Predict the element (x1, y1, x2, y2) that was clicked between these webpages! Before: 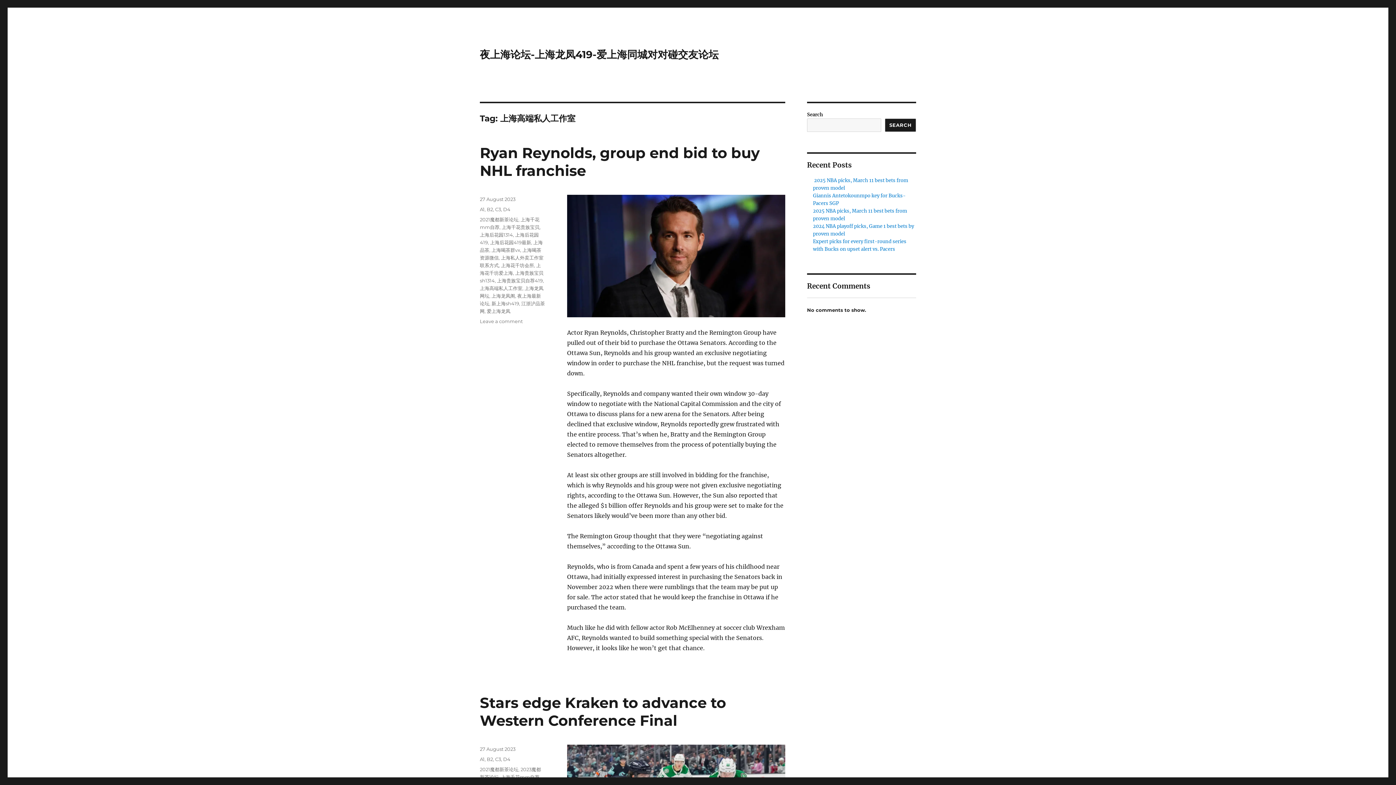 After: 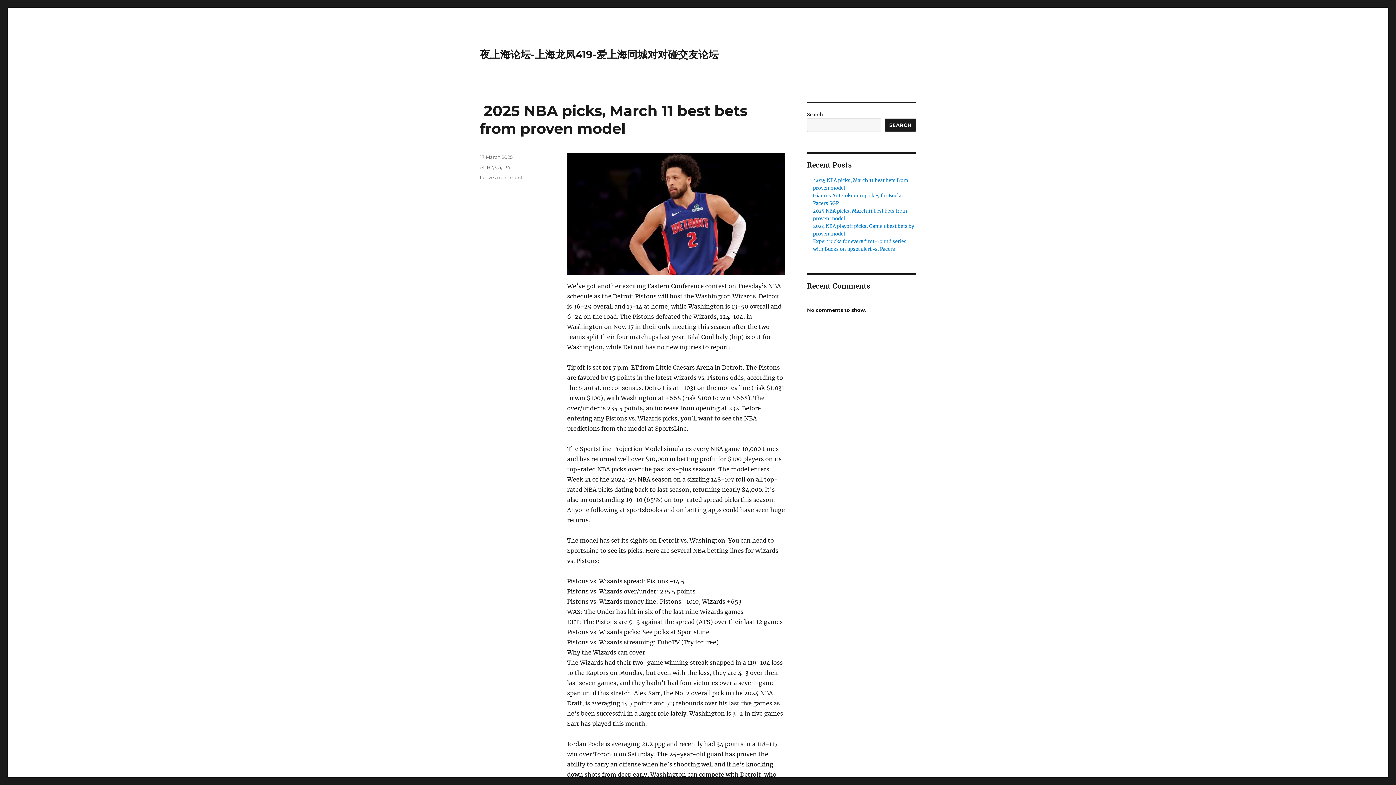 Action: label: 夜上海论坛-上海龙凤419-爱上海同城对对碰交友论坛 bbox: (480, 48, 718, 60)